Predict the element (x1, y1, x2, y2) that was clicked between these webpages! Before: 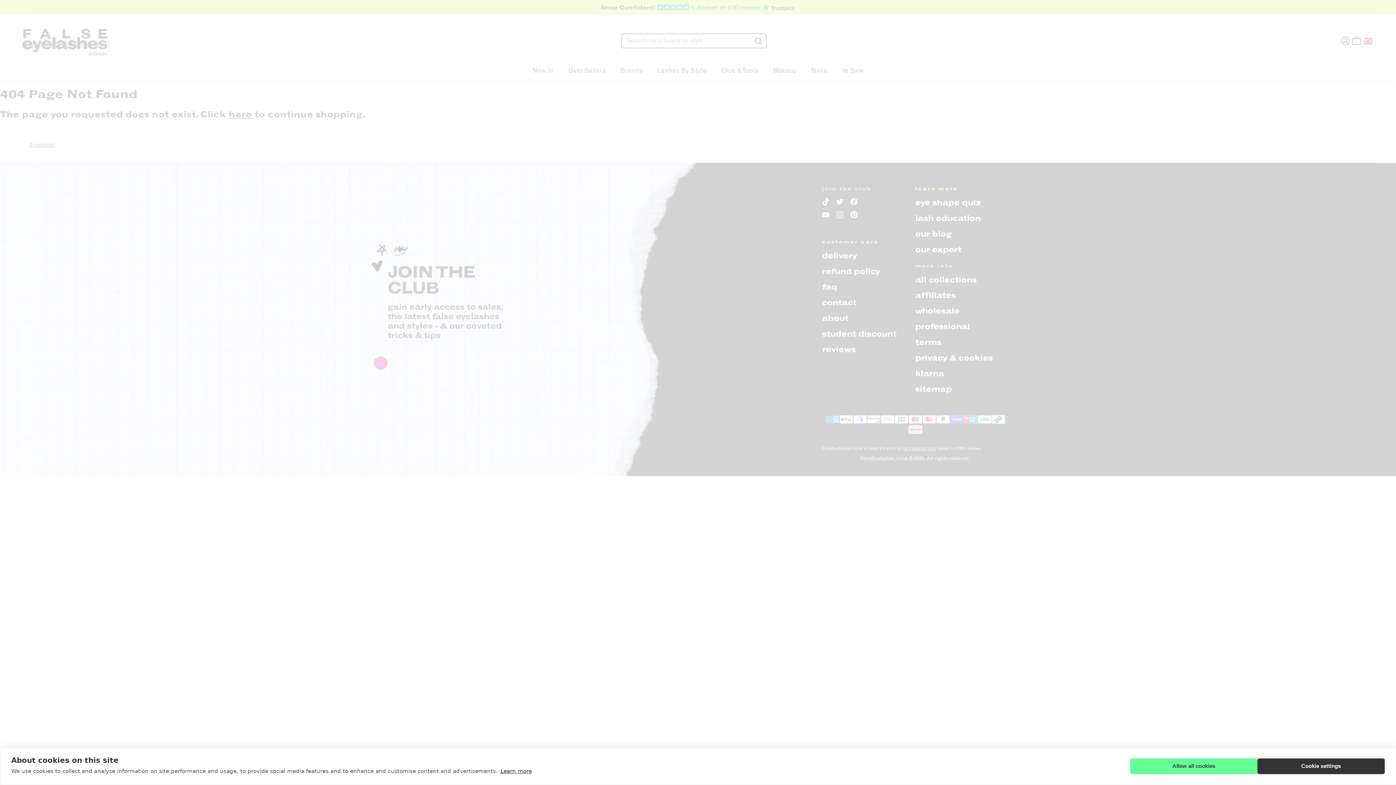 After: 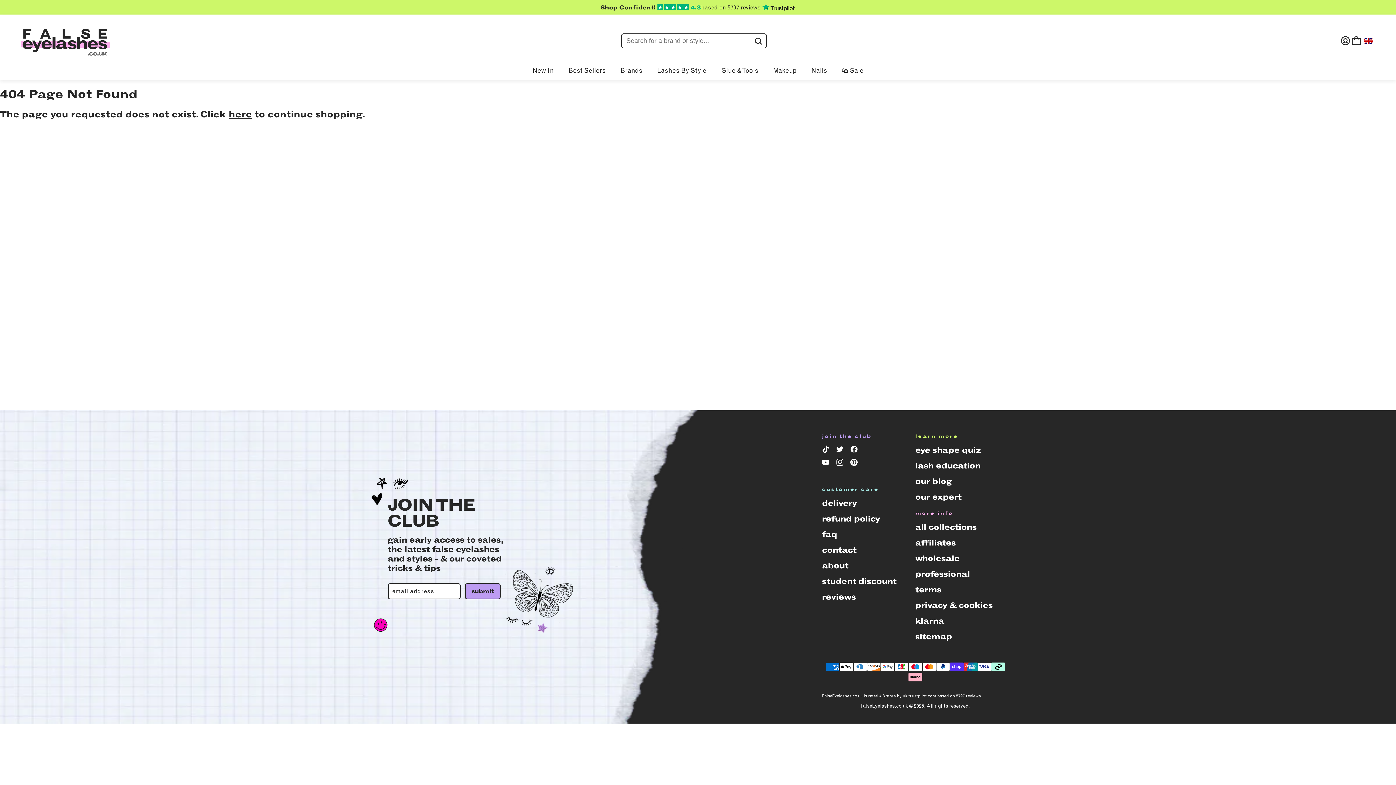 Action: bbox: (1130, 758, 1257, 774) label: Allow all cookies